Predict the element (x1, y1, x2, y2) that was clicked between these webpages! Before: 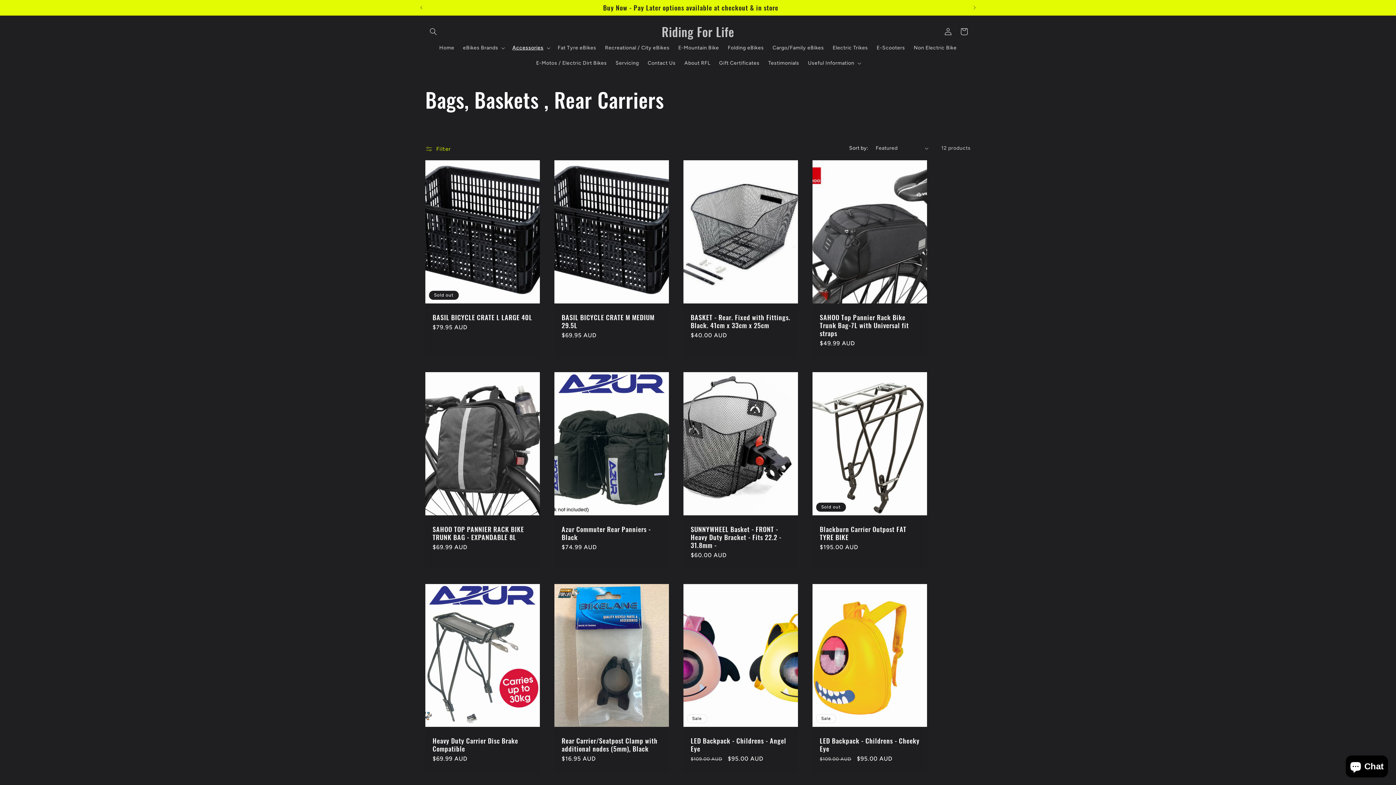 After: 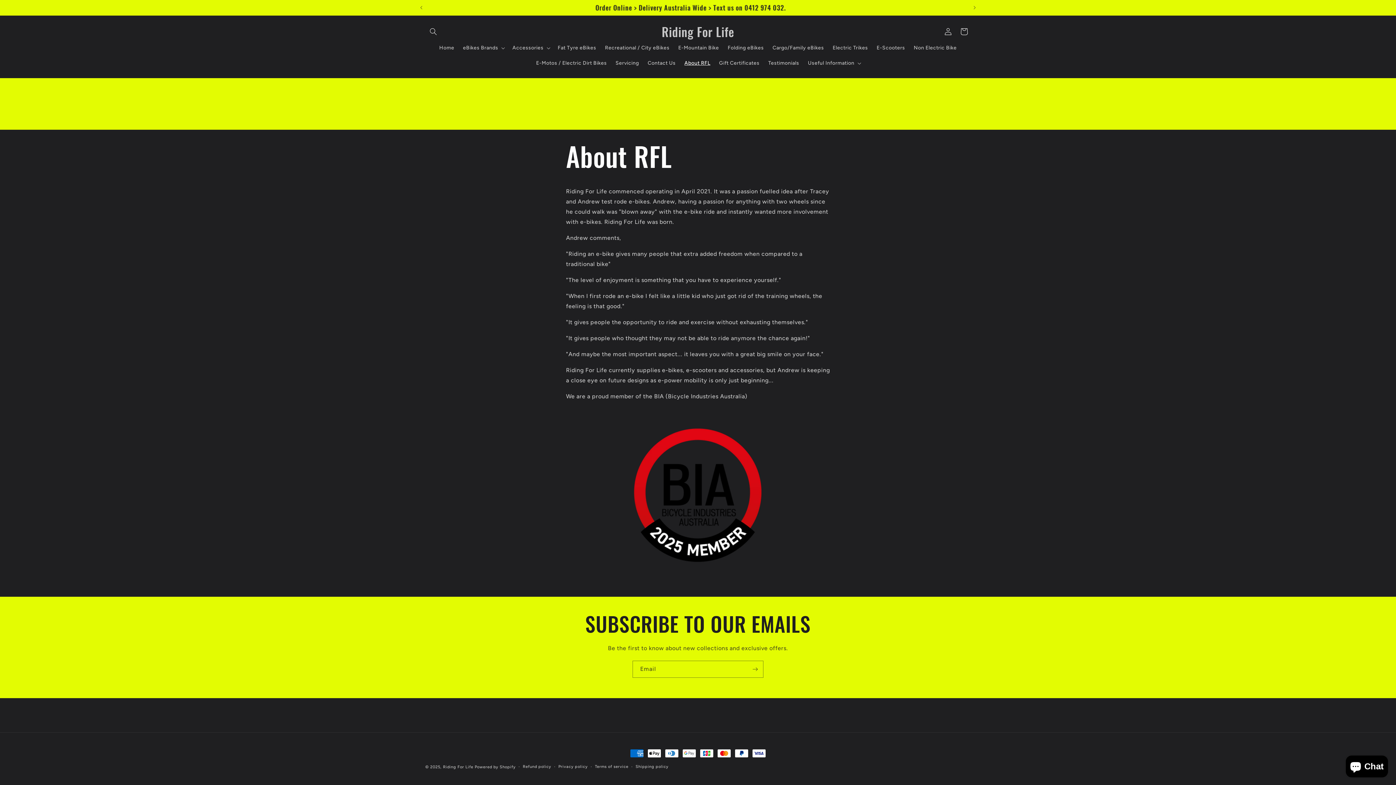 Action: bbox: (680, 55, 714, 70) label: About RFL